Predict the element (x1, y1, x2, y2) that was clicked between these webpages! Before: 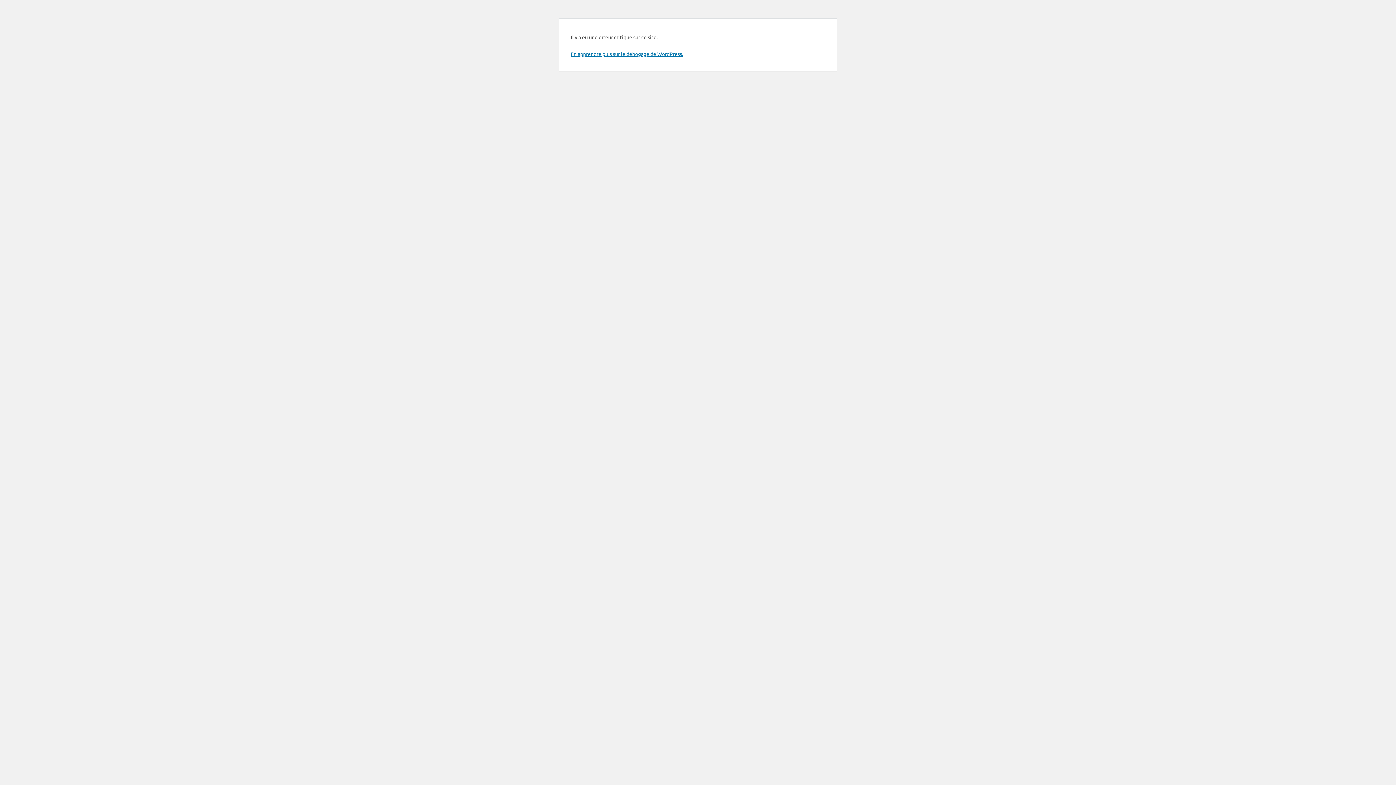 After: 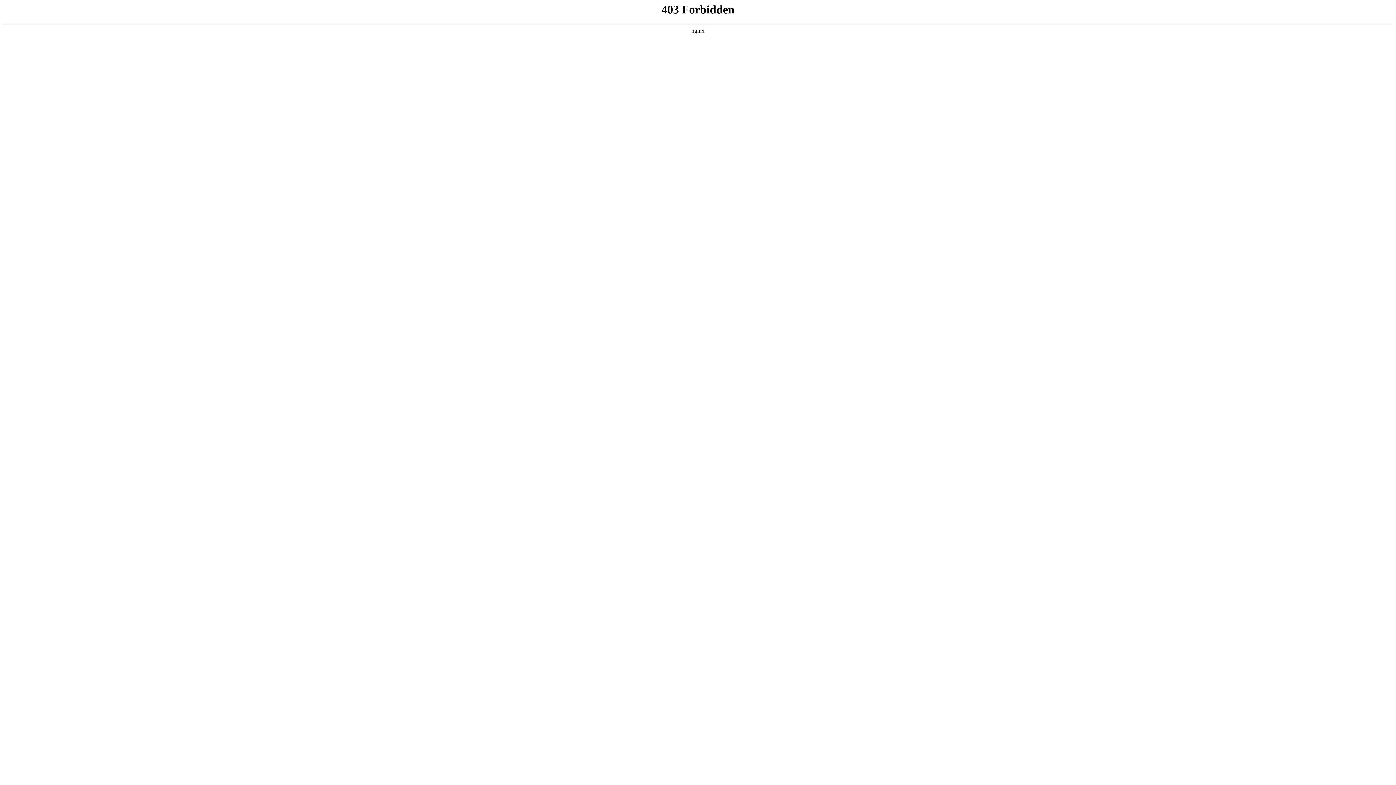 Action: bbox: (570, 50, 683, 57) label: En apprendre plus sur le débogage de WordPress.